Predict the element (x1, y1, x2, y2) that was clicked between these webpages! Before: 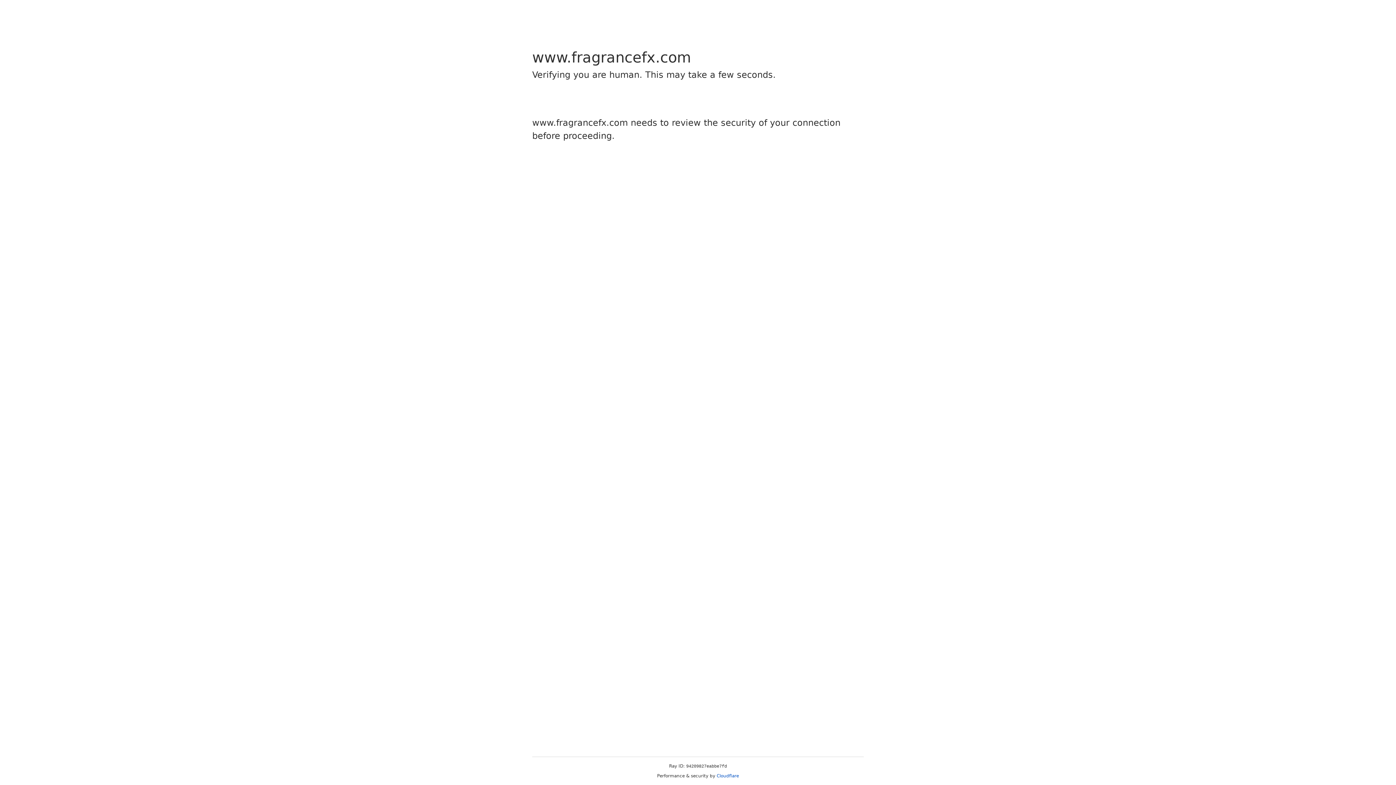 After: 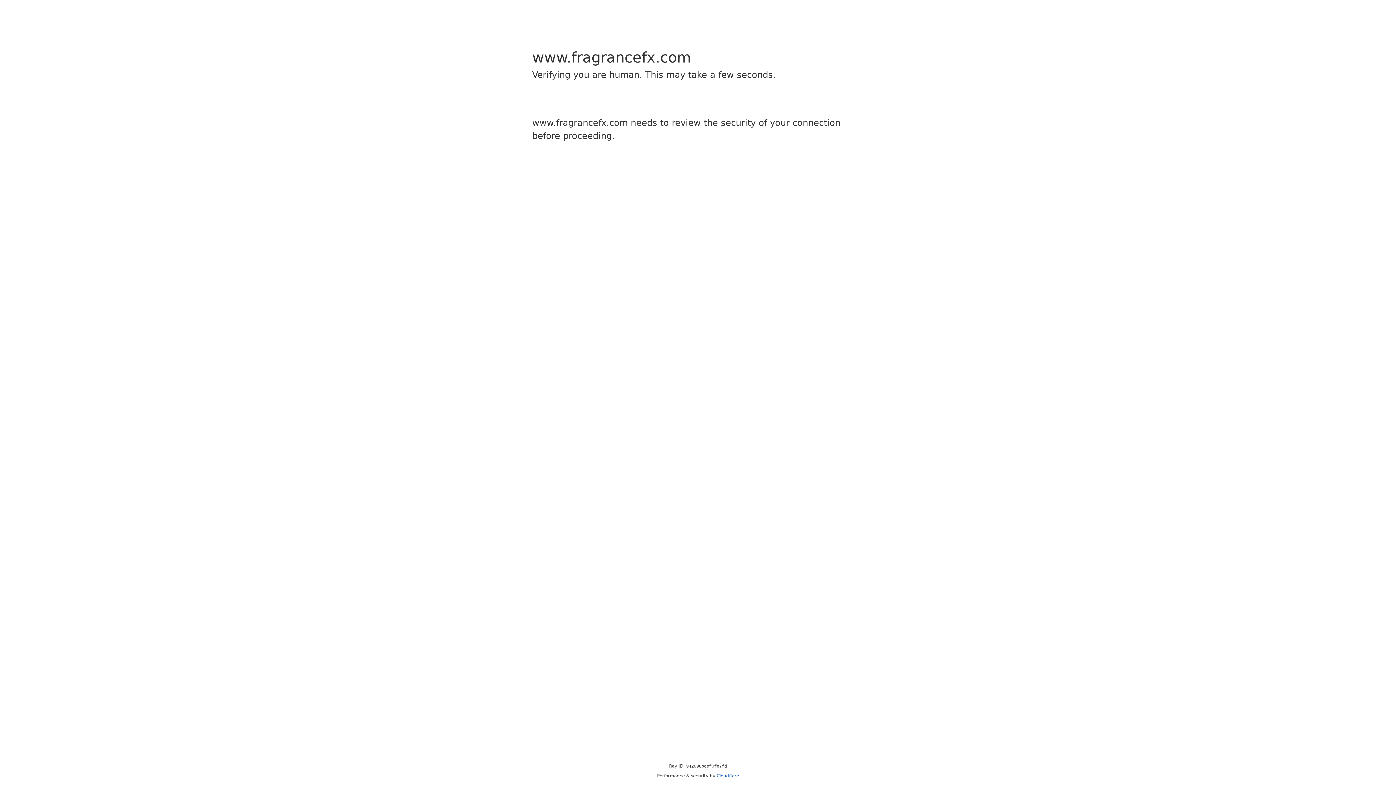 Action: bbox: (716, 773, 739, 778) label: Cloudflare